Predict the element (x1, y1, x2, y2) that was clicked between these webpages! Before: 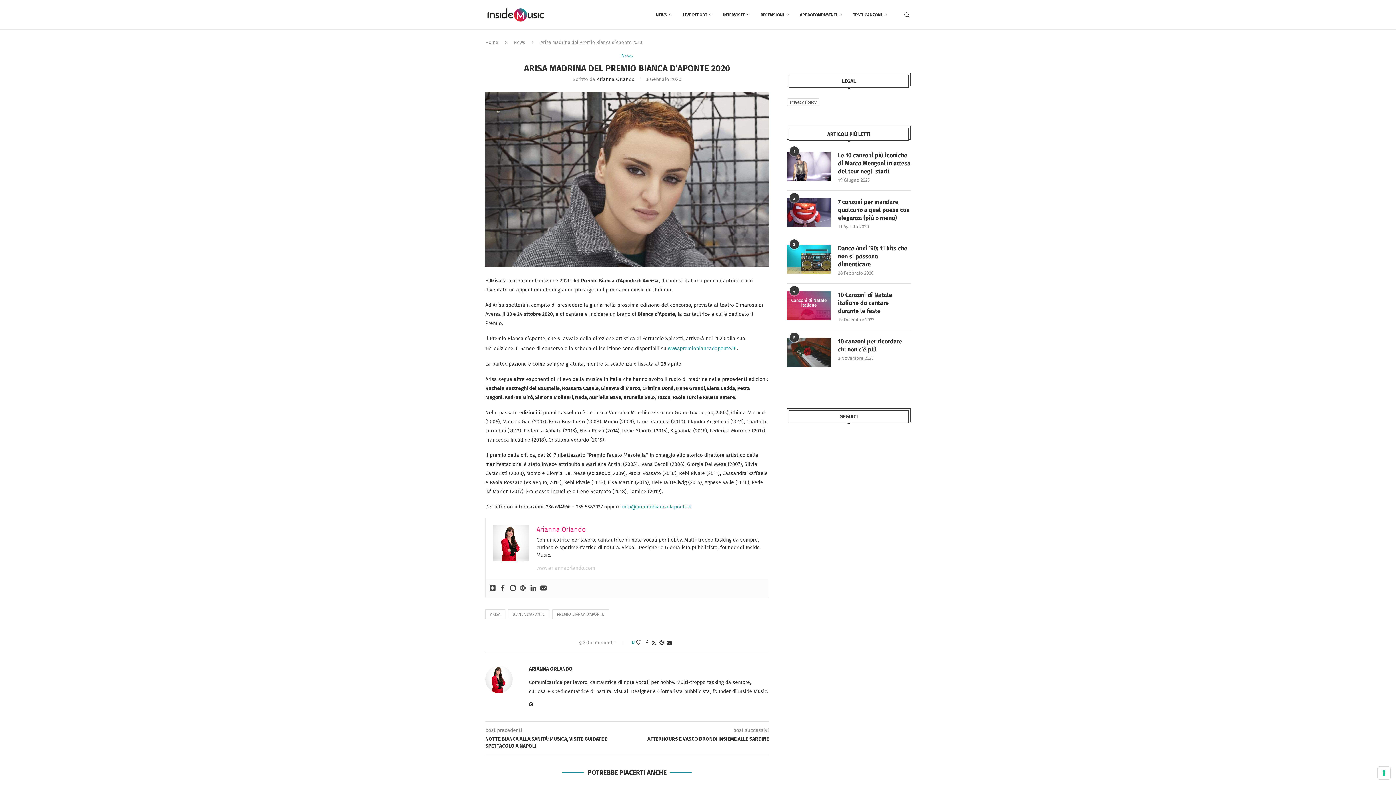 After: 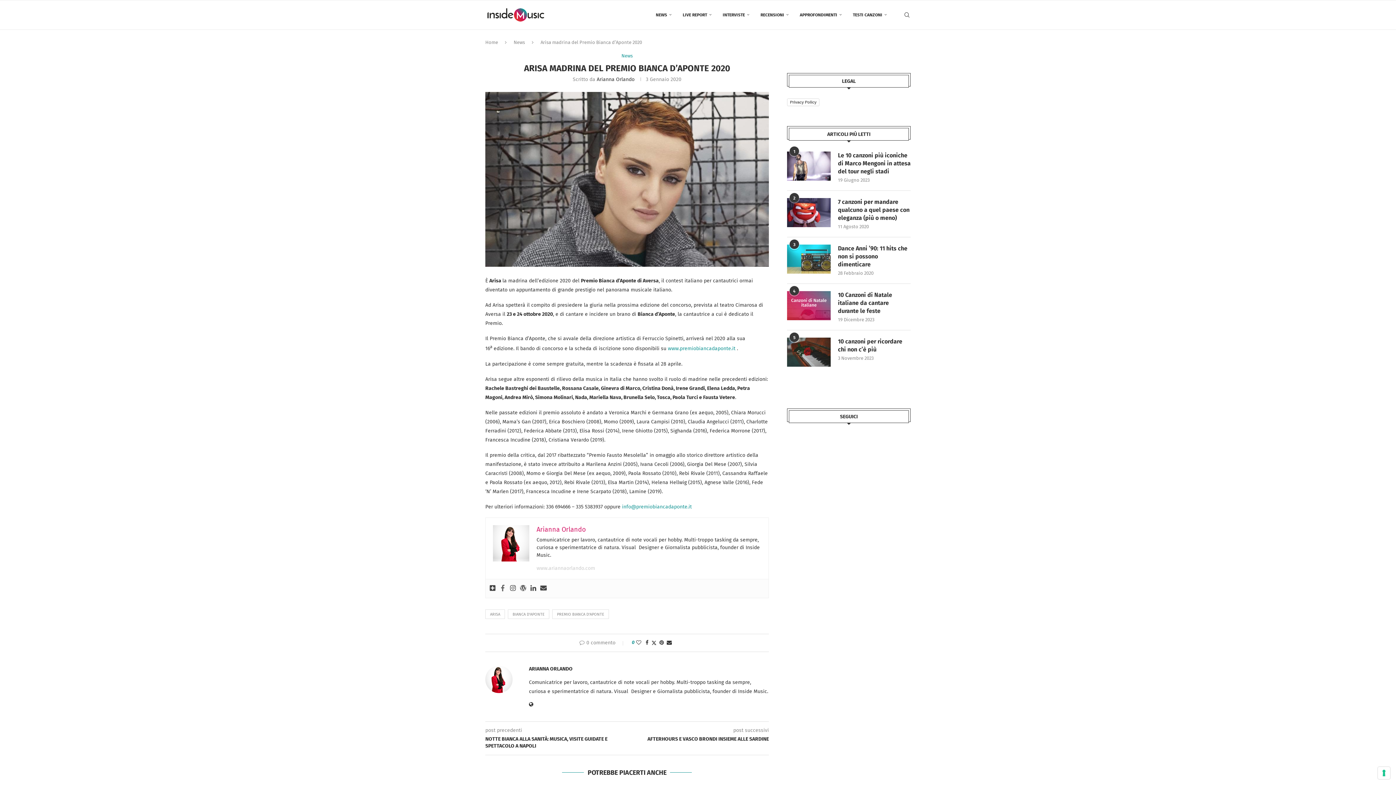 Action: bbox: (499, 584, 506, 592)